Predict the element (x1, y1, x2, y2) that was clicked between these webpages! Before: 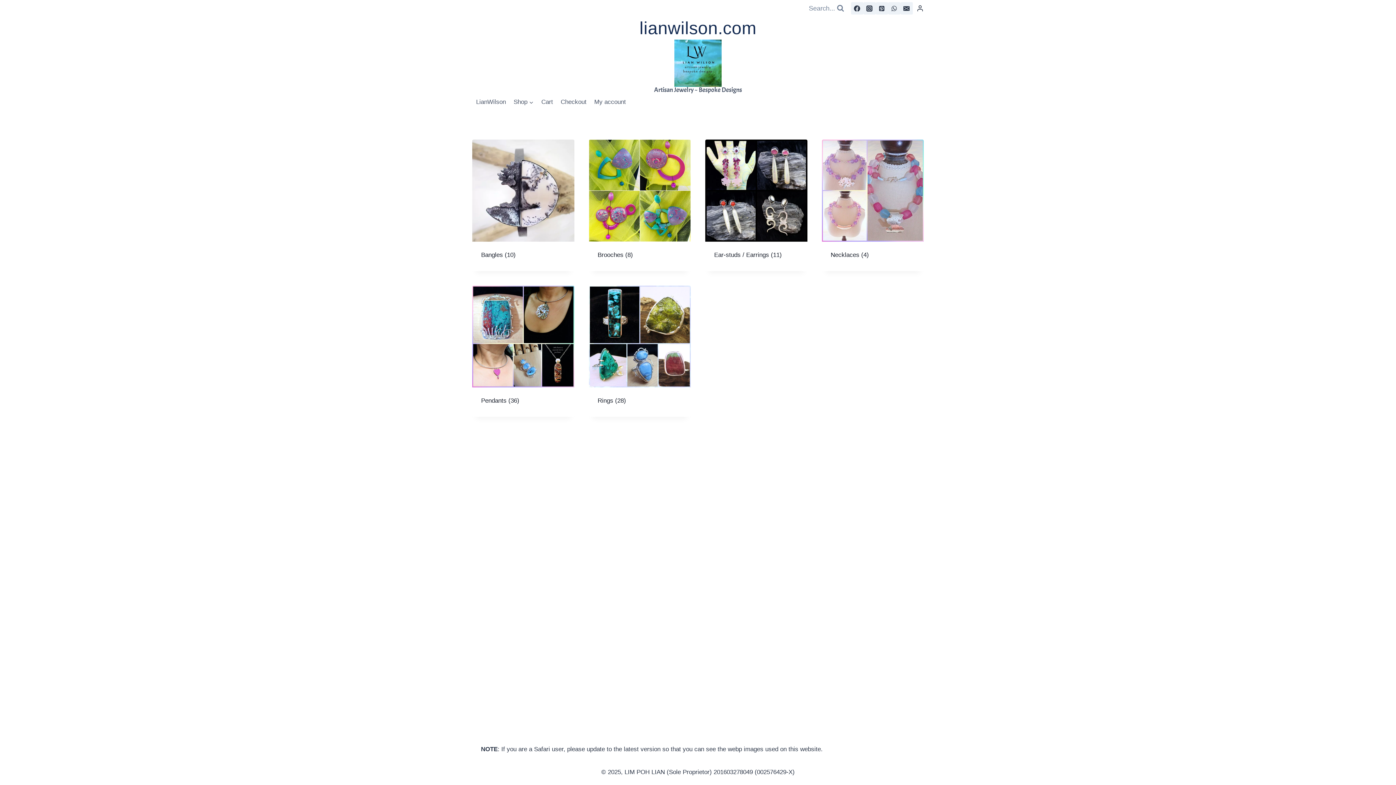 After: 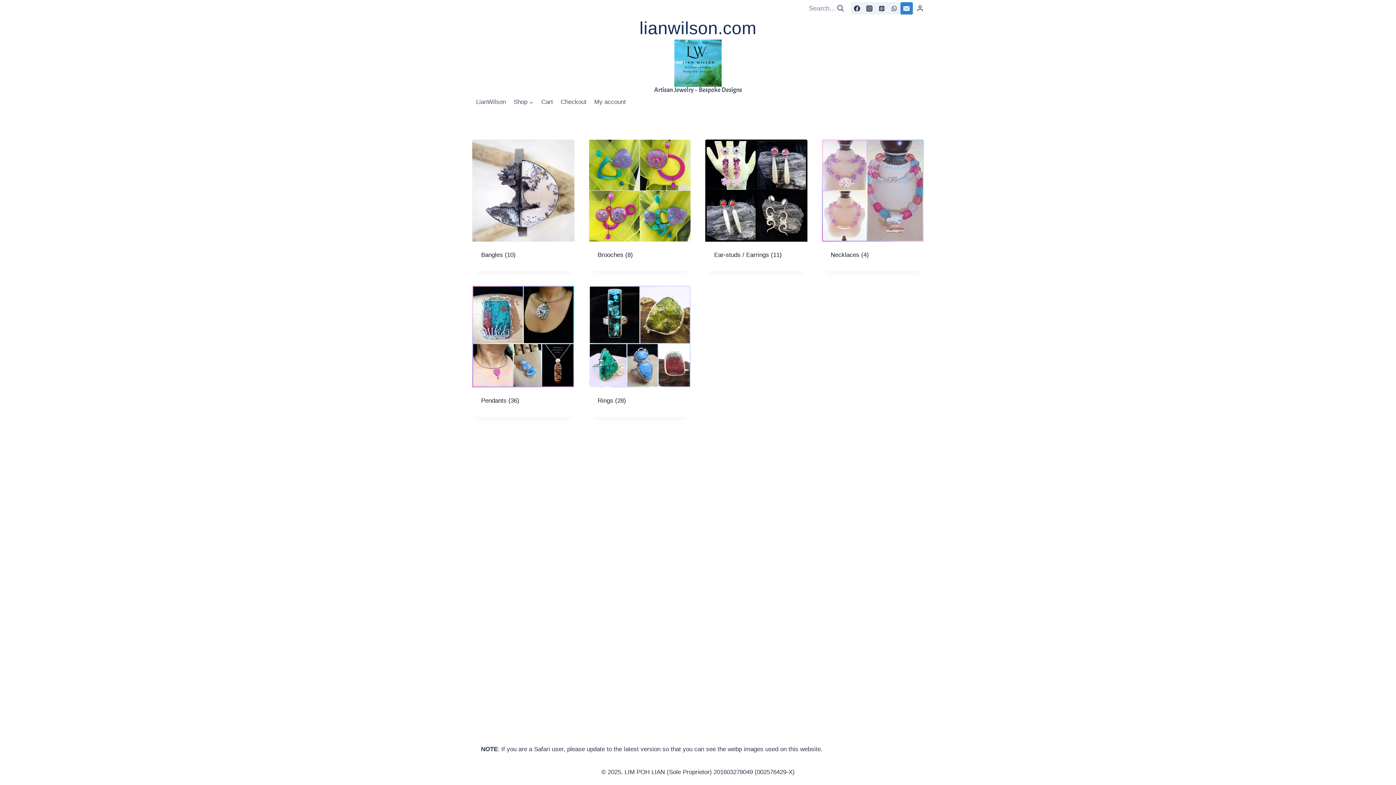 Action: bbox: (900, 2, 912, 14) label: Email